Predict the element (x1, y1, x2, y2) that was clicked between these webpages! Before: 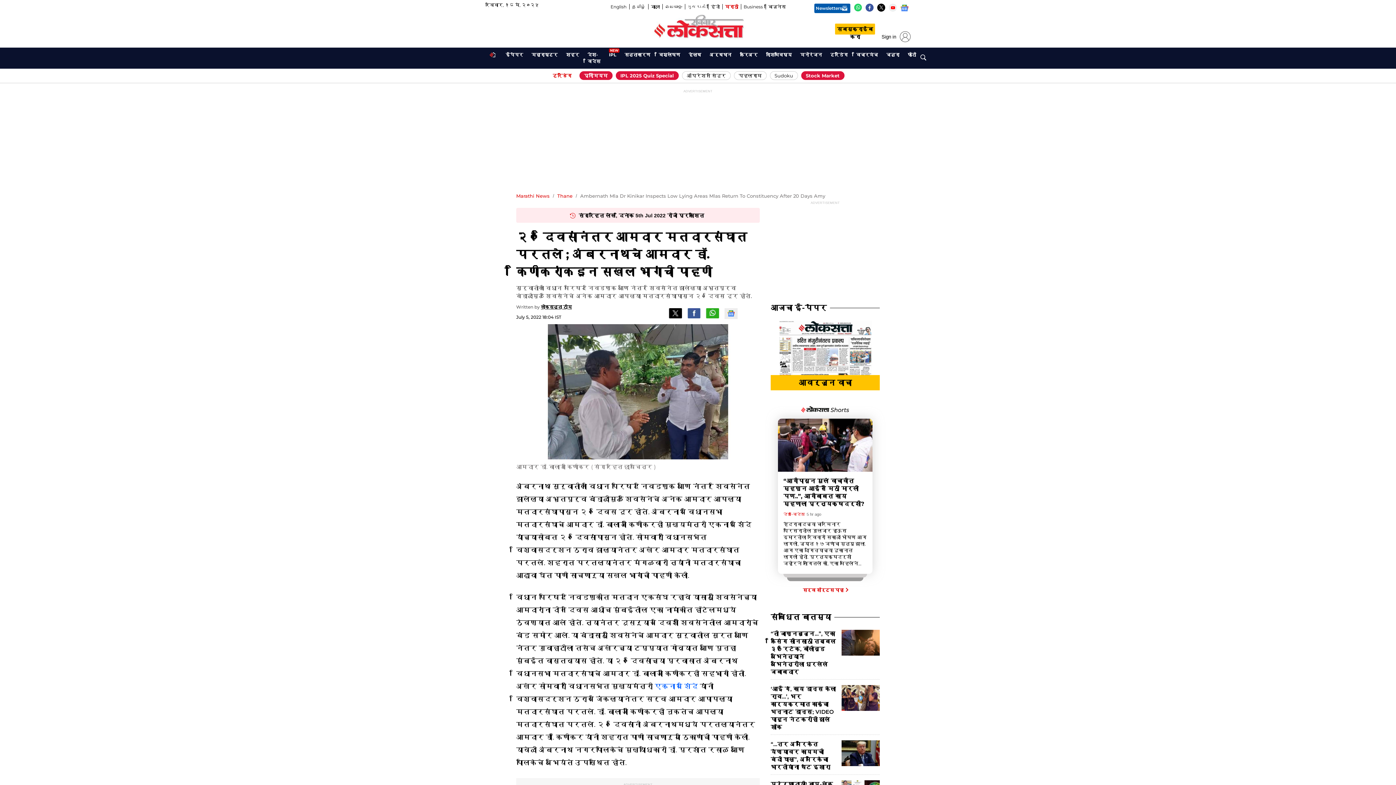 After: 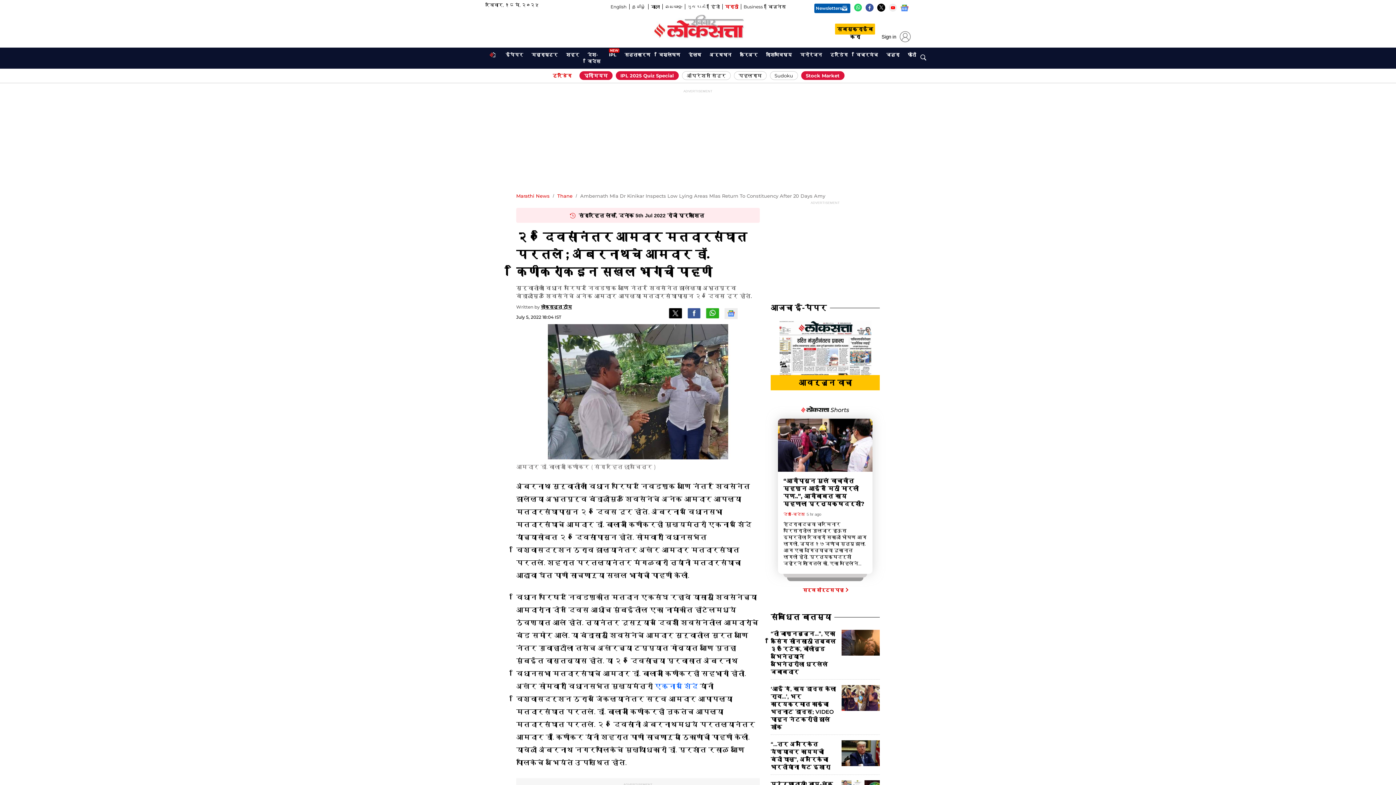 Action: label: आवर्जून वाचा bbox: (770, 379, 880, 387)